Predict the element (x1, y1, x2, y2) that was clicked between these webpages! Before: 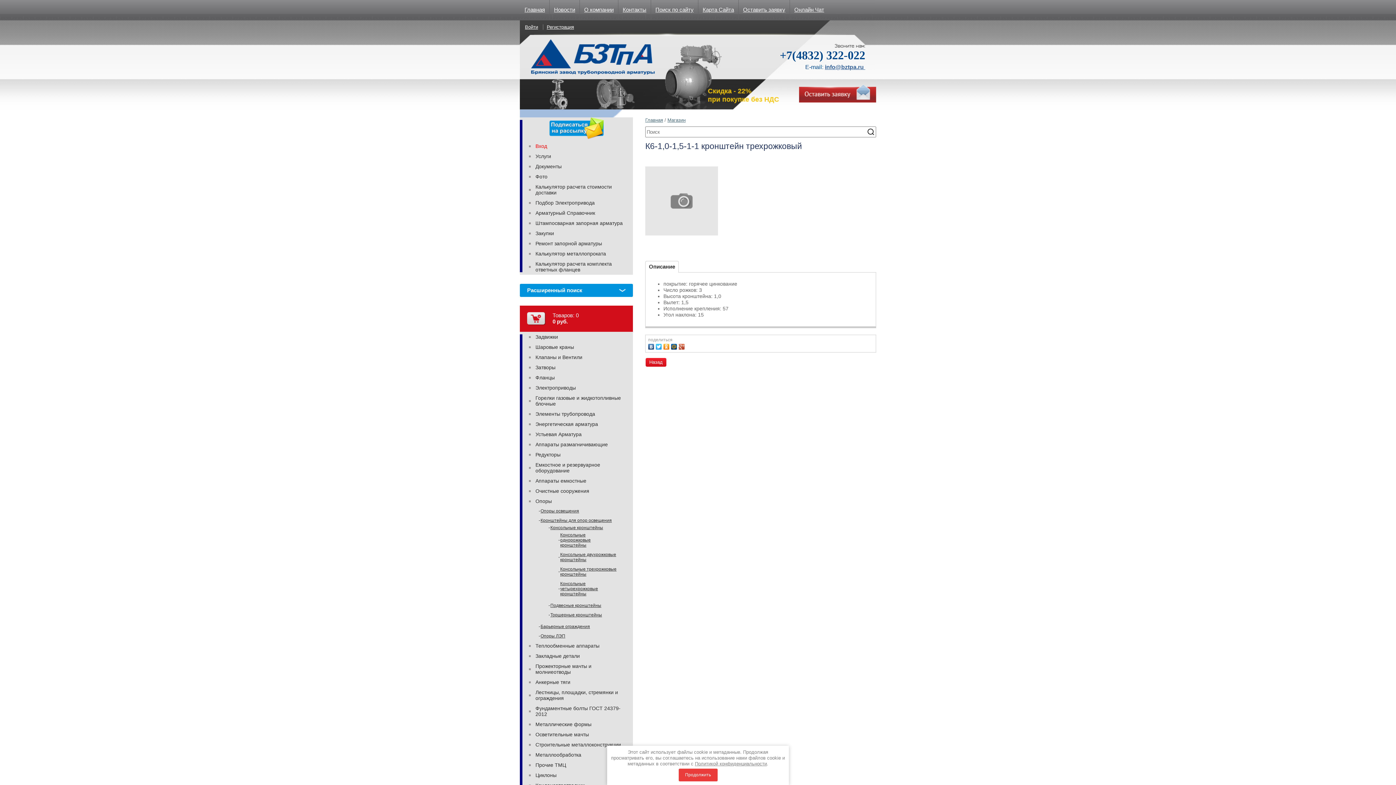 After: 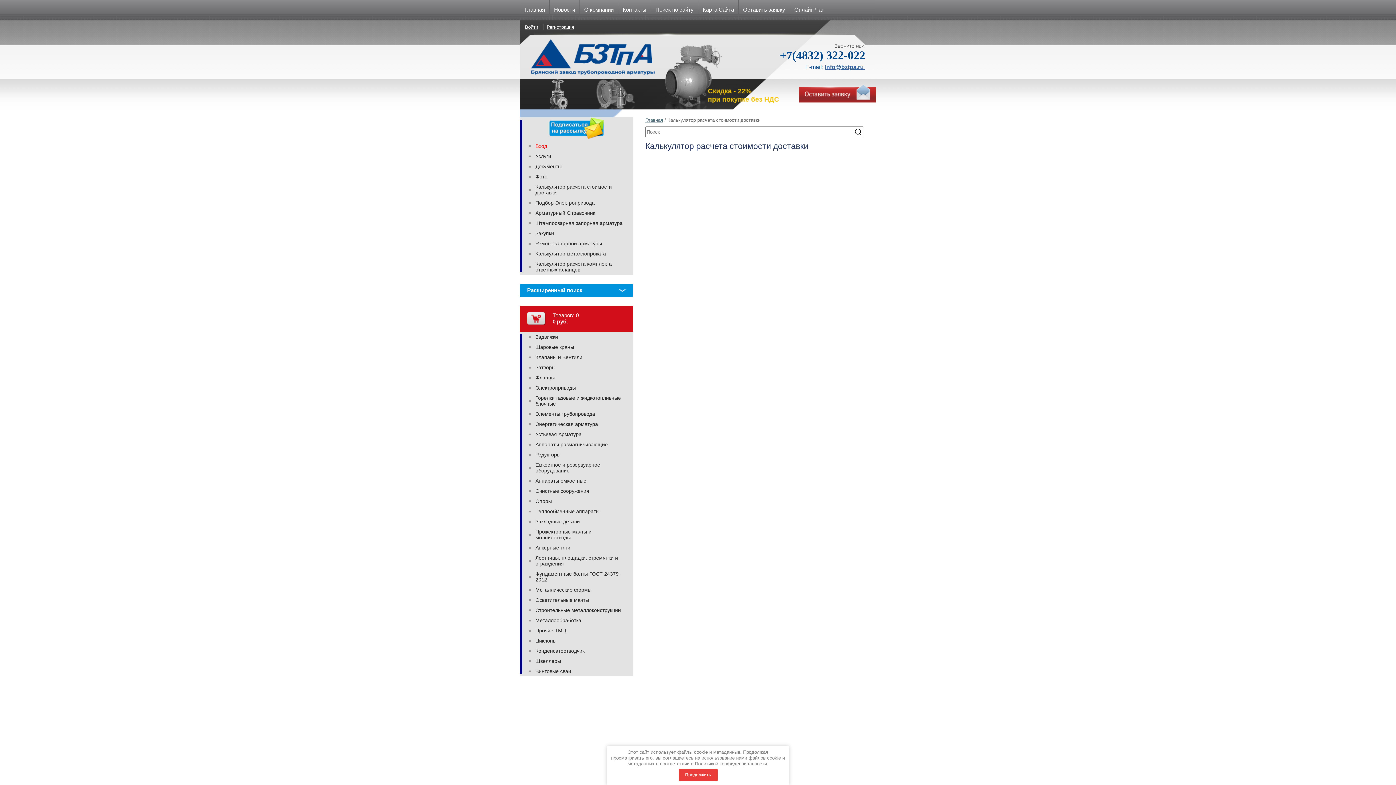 Action: label: Калькулятор расчета стоимости доставки bbox: (529, 181, 633, 197)